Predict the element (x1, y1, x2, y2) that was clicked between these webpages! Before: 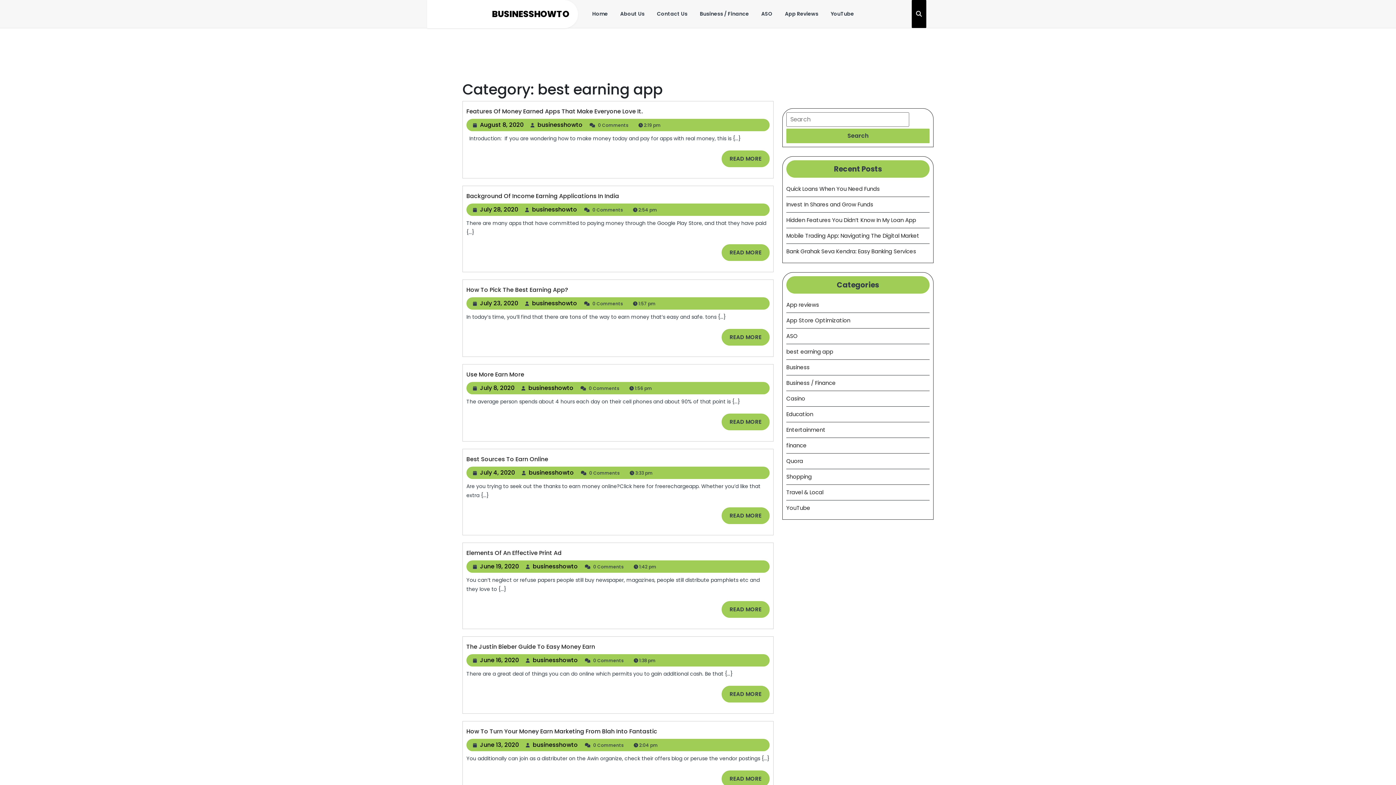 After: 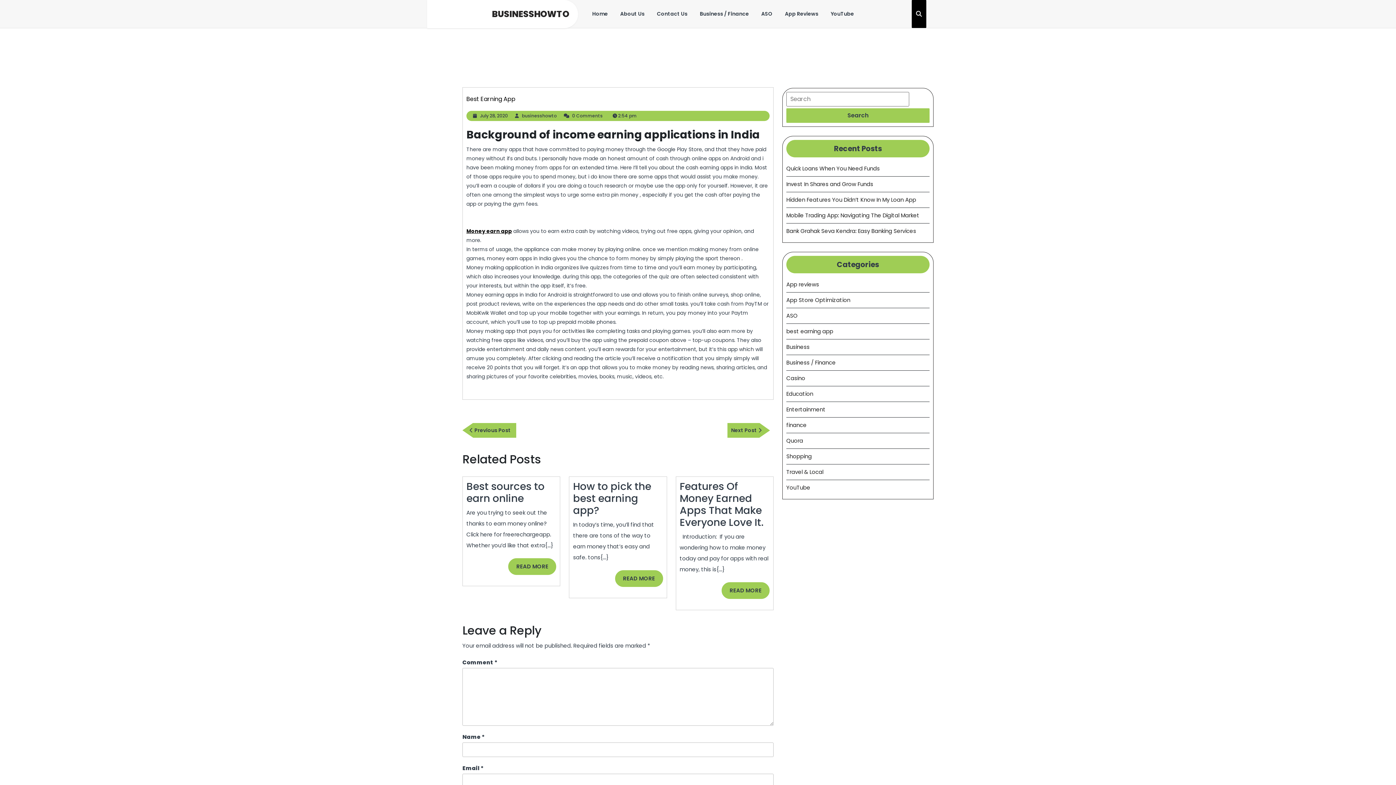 Action: bbox: (466, 192, 619, 200) label: Background Of Income Earning Applications In India
Background Of Income Earning Applications In India